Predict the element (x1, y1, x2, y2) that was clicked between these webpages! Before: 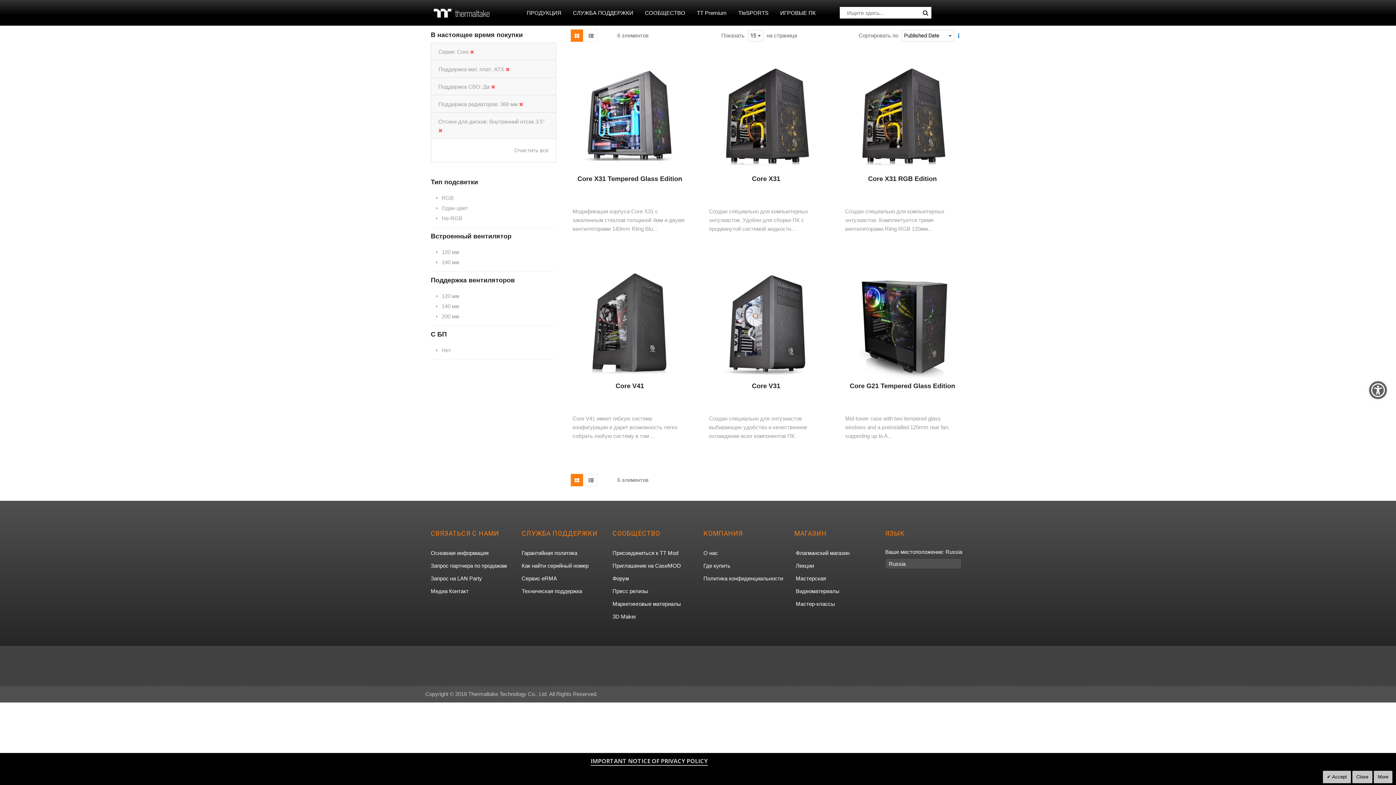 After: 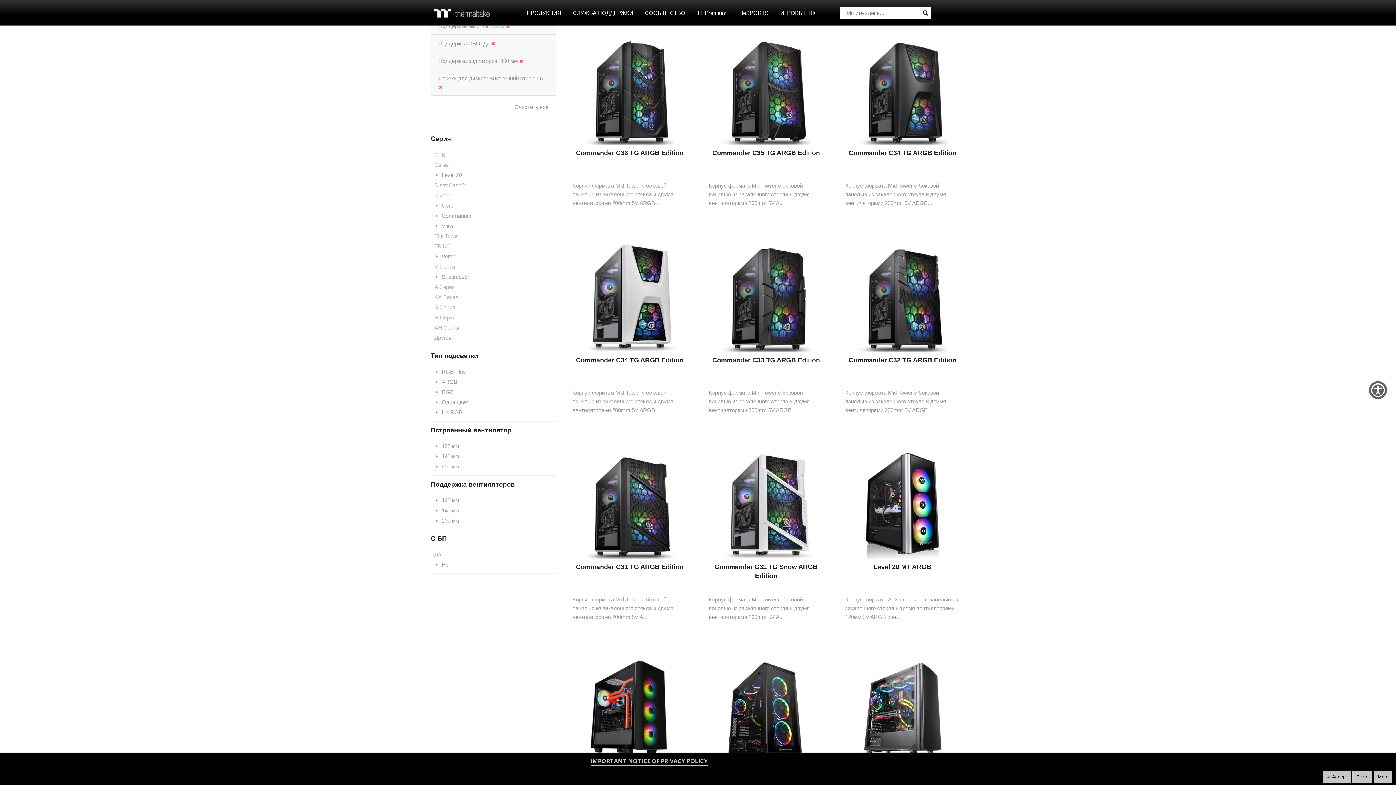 Action: bbox: (470, 48, 474, 54)